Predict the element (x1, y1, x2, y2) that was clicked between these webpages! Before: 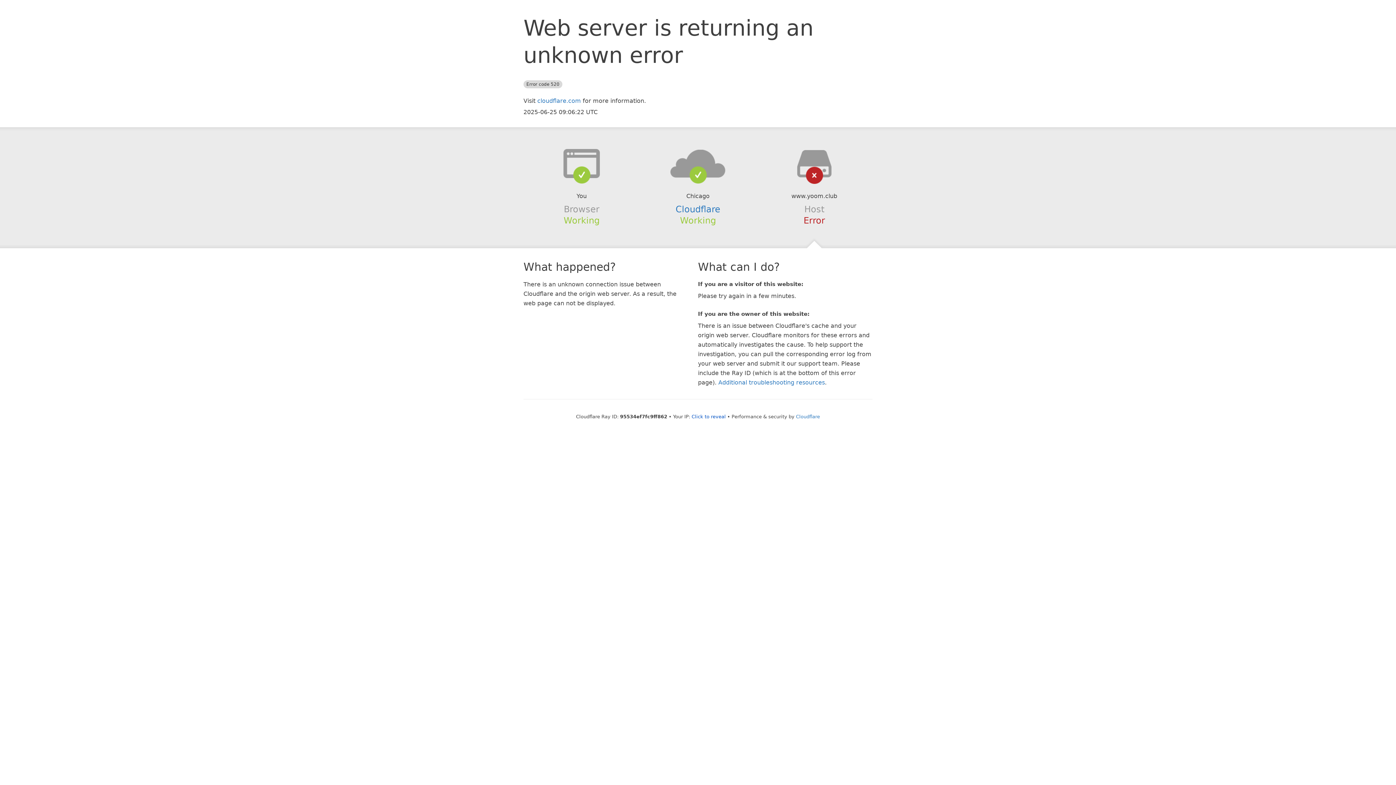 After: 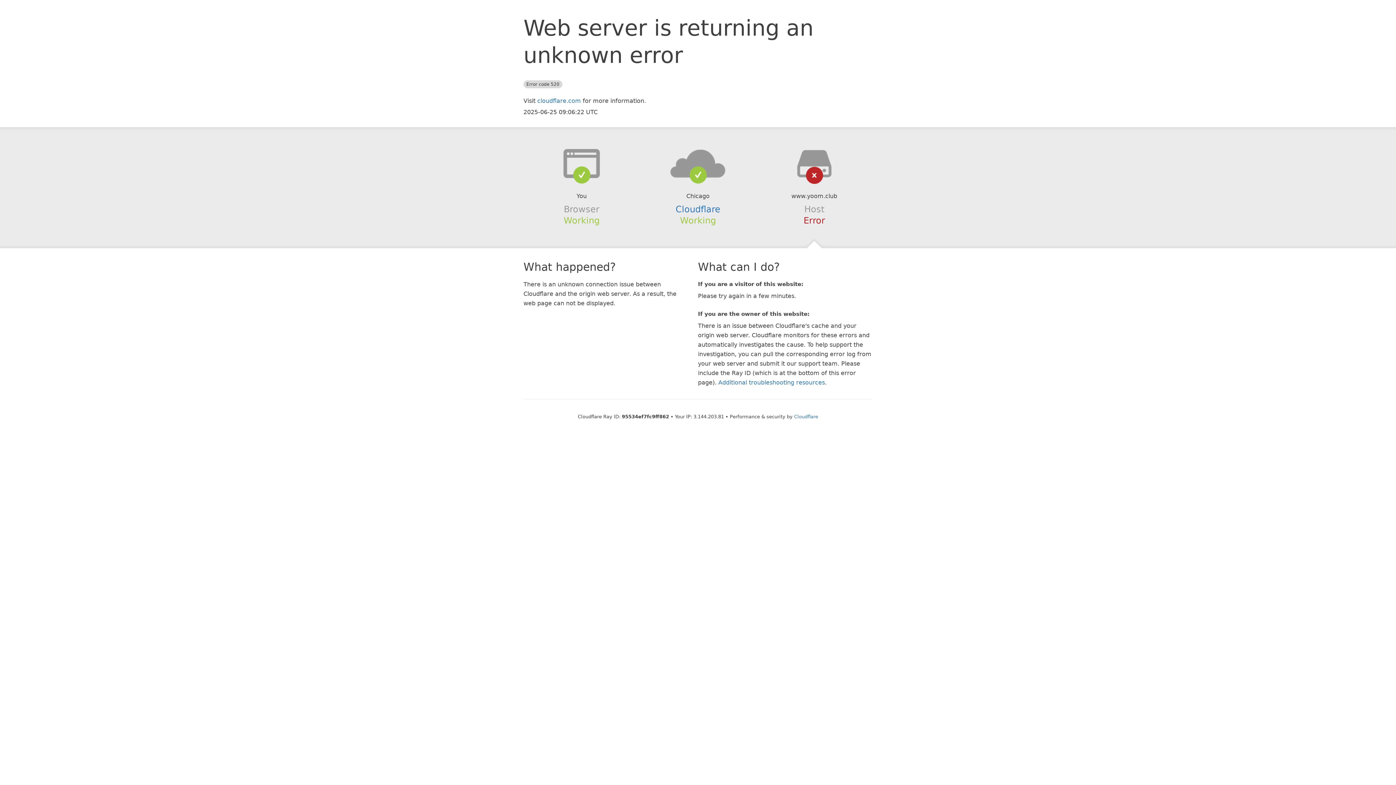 Action: bbox: (691, 414, 726, 419) label: Click to reveal